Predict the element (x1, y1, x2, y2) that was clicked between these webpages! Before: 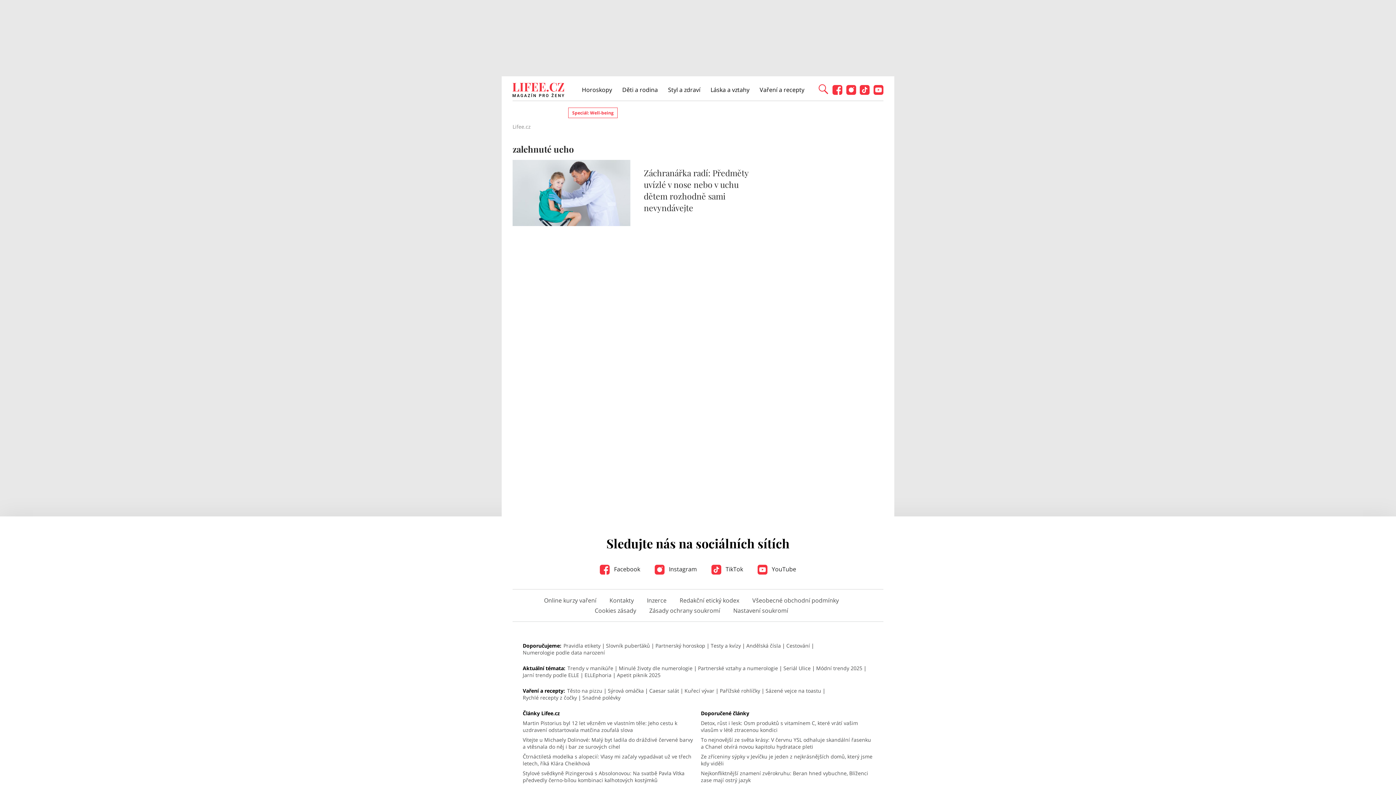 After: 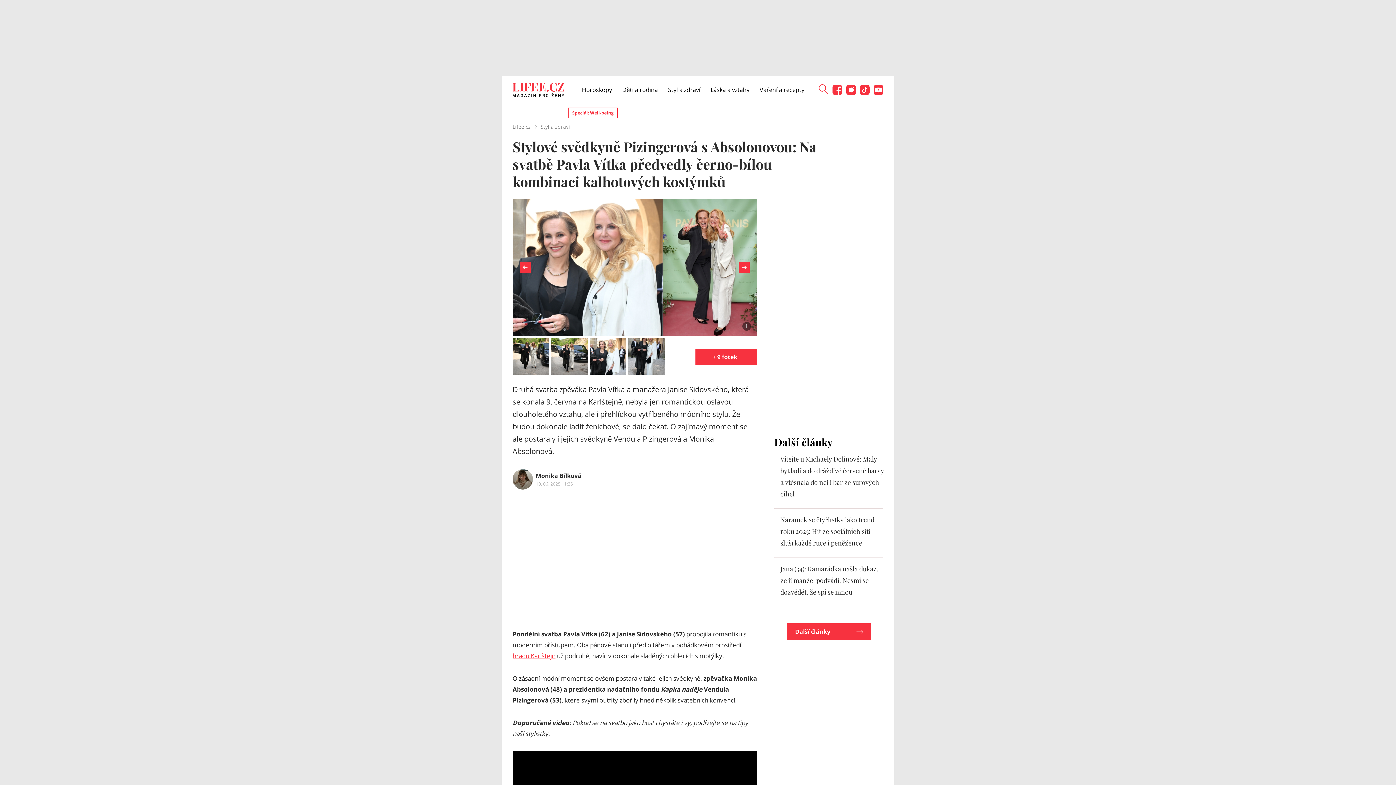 Action: bbox: (522, 770, 695, 784) label: Stylové svědkyně Pizingerová s Absolonovou: Na svatbě Pavla Vítka předvedly černo-bílou kombinaci kalhotových kostýmků